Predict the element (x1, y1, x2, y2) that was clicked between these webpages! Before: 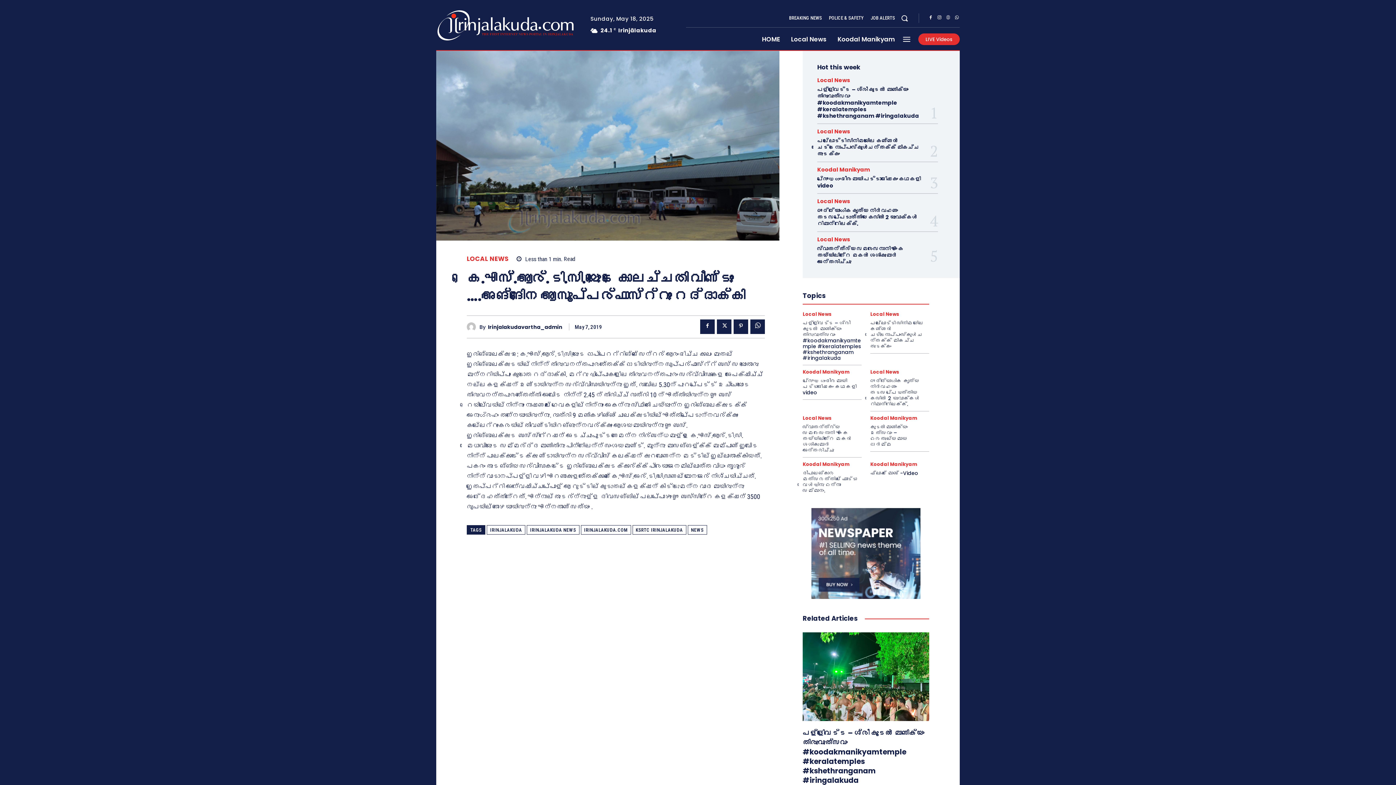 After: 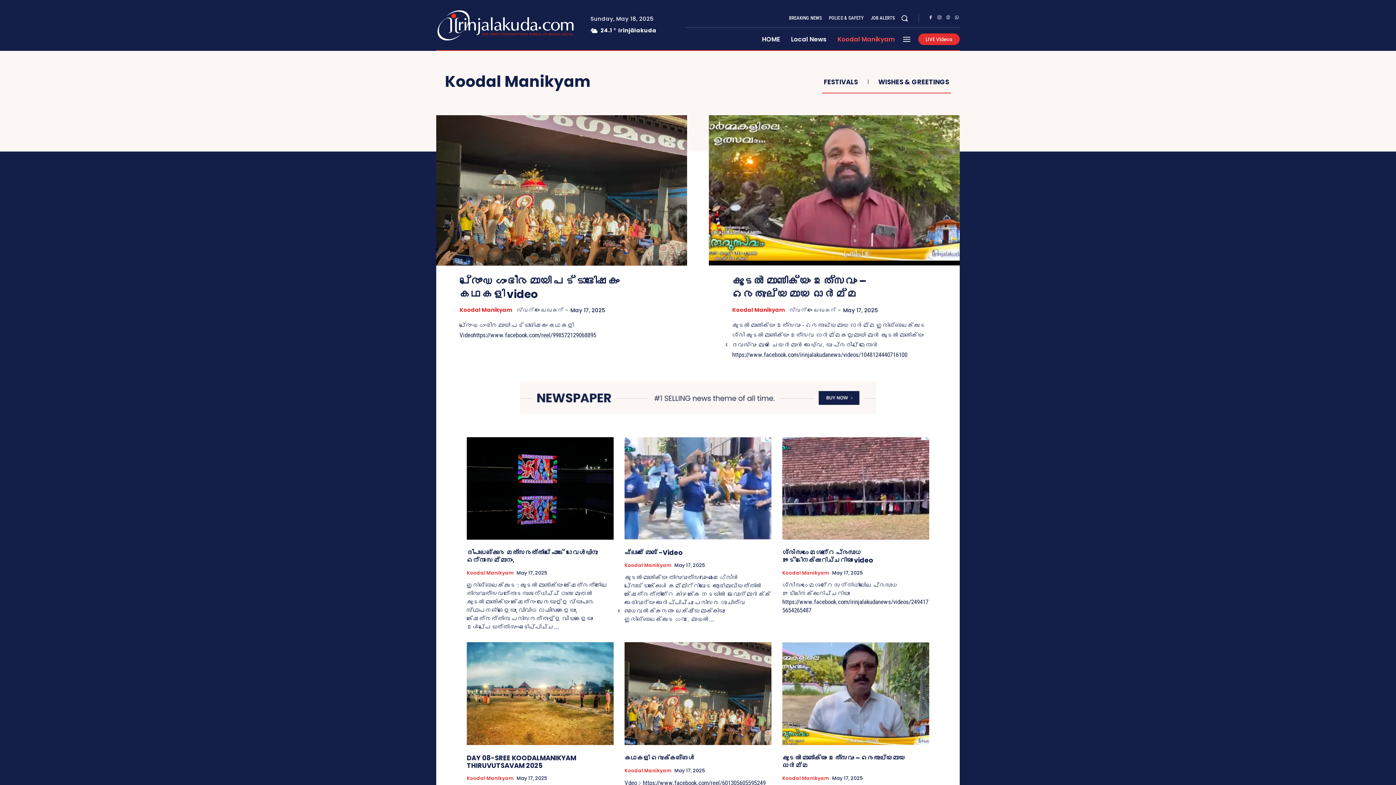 Action: label: Koodal Manikyam bbox: (817, 166, 870, 172)